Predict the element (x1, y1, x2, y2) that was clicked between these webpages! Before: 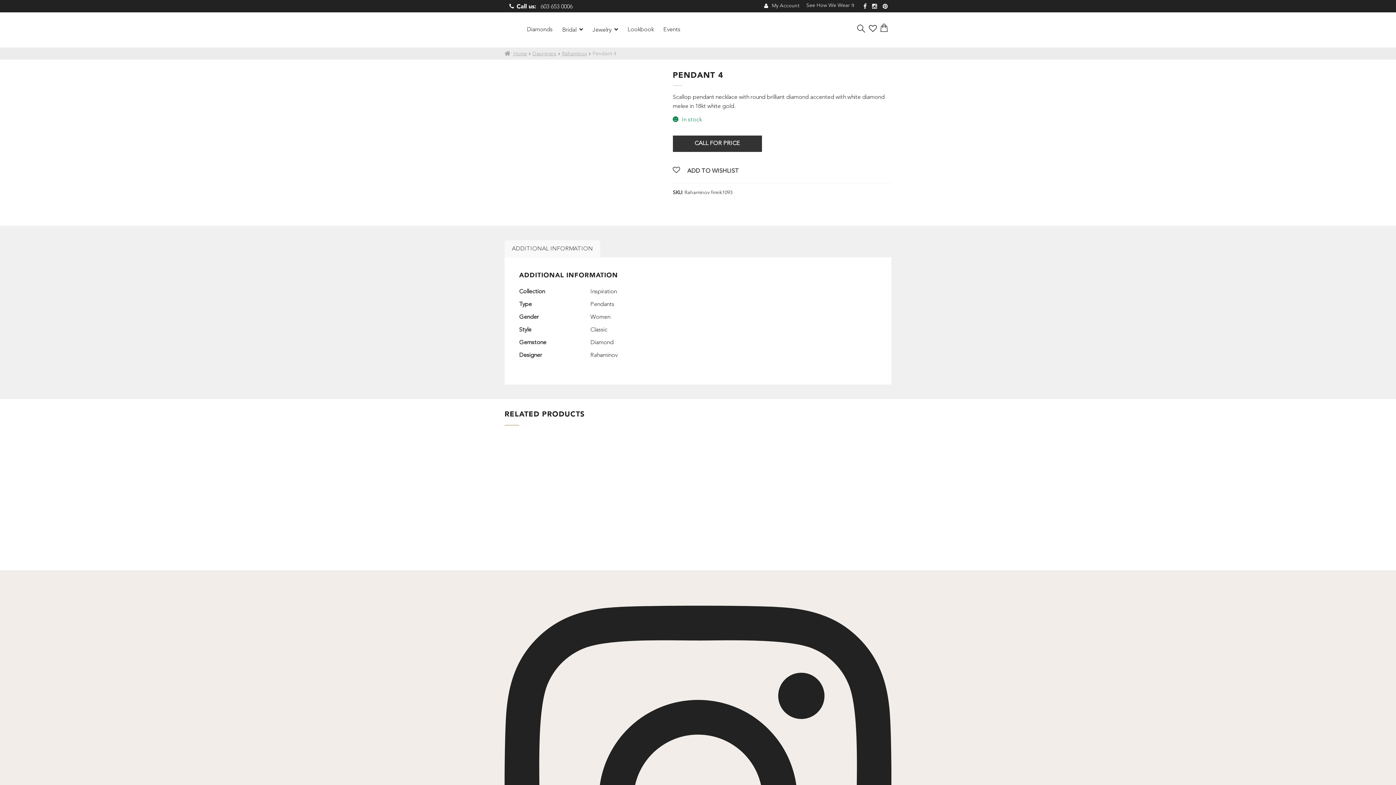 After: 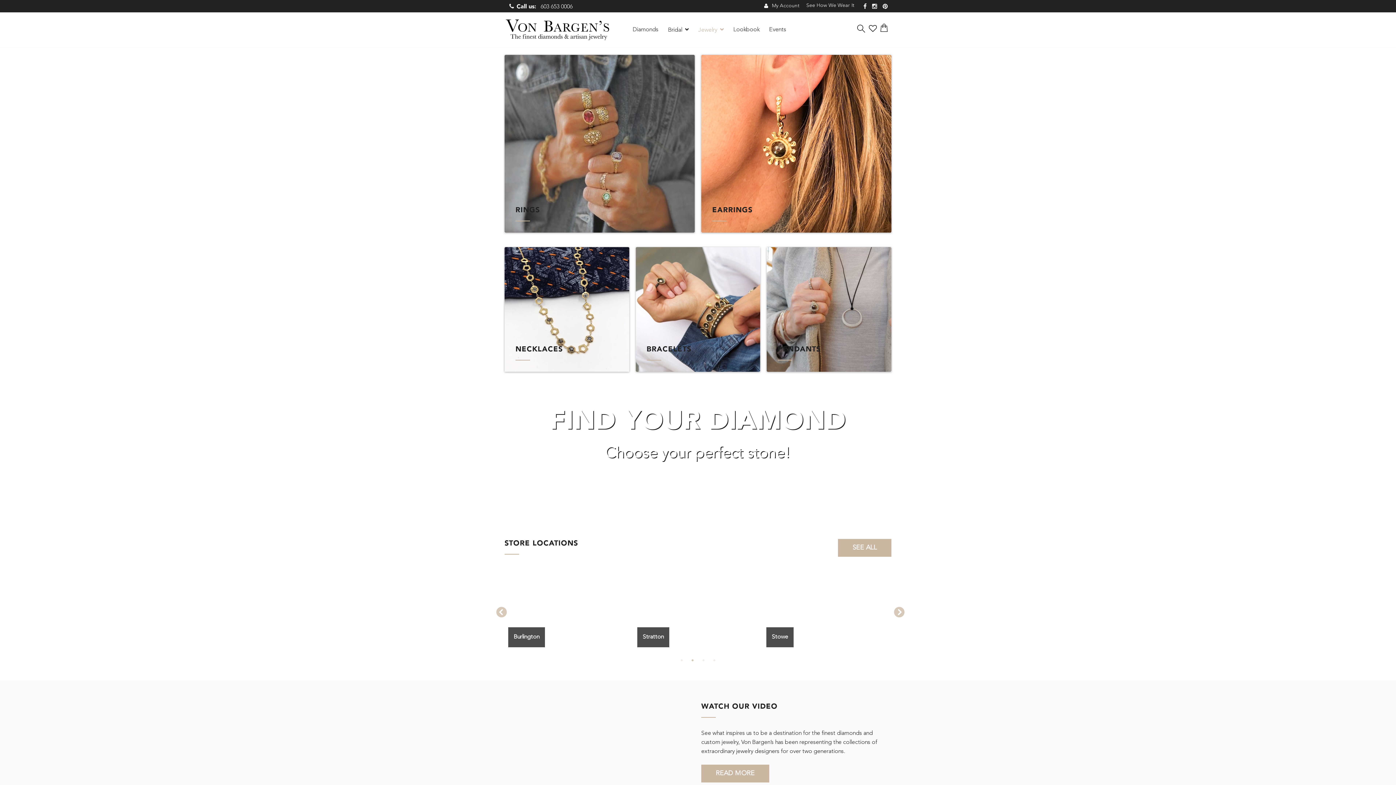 Action: bbox: (588, 21, 622, 38) label: Jewelry